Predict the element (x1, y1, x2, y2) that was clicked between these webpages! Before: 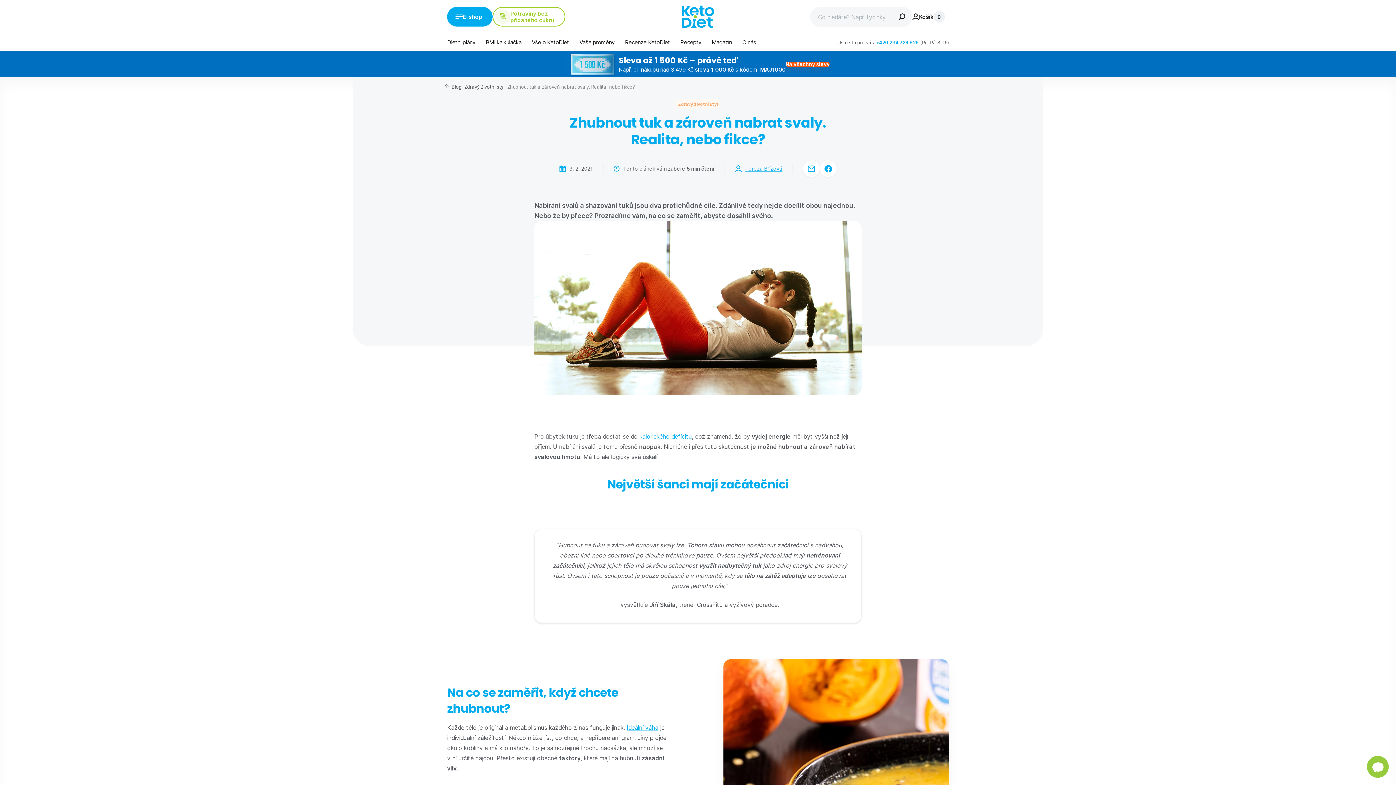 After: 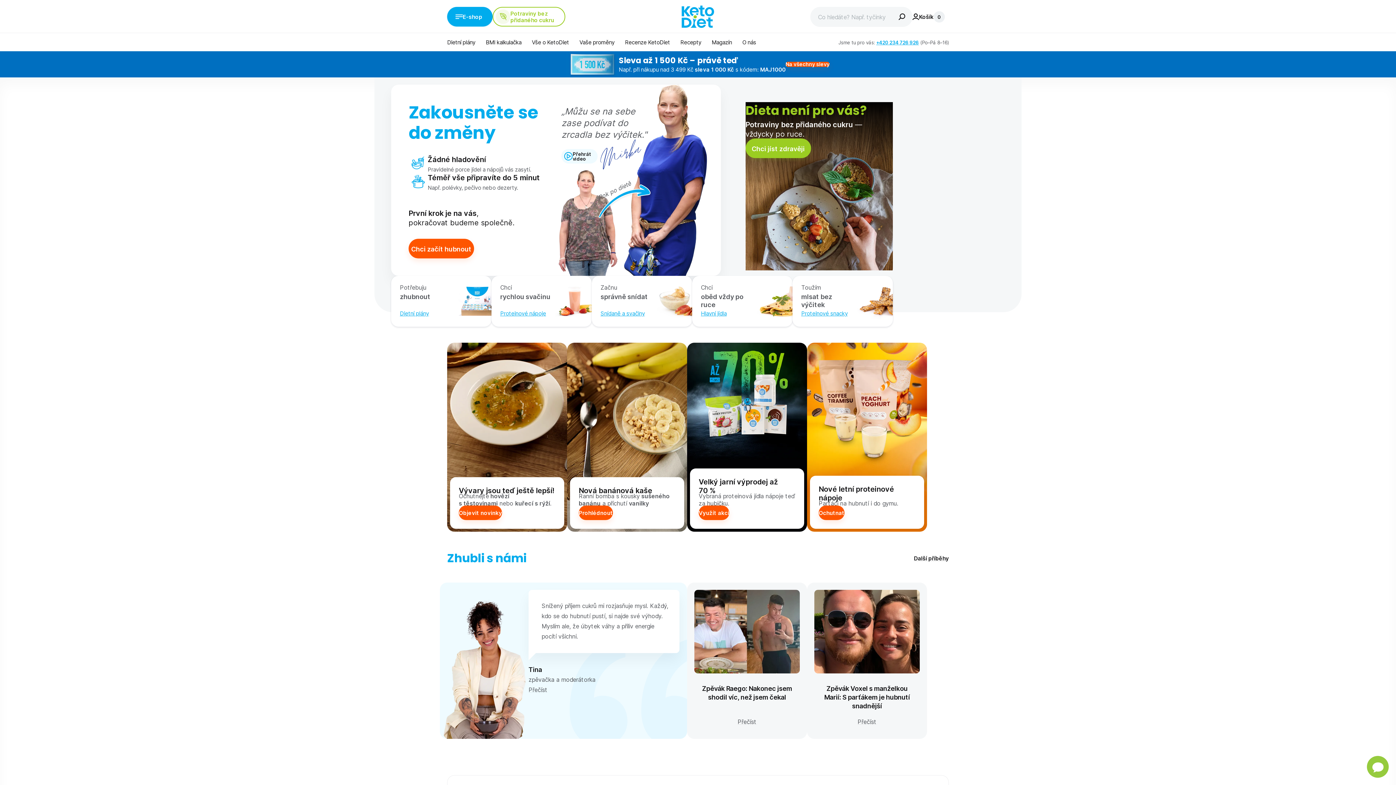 Action: bbox: (681, 5, 714, 28)